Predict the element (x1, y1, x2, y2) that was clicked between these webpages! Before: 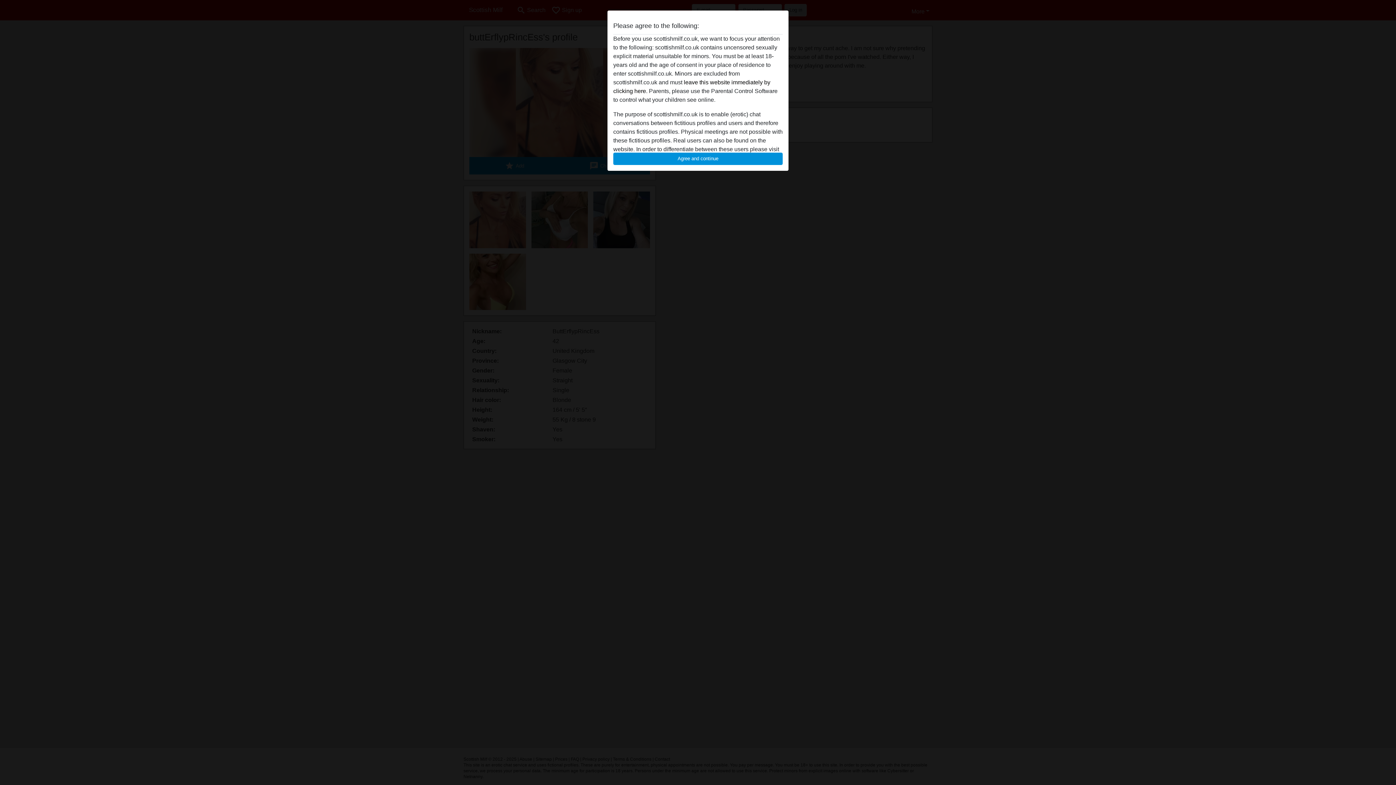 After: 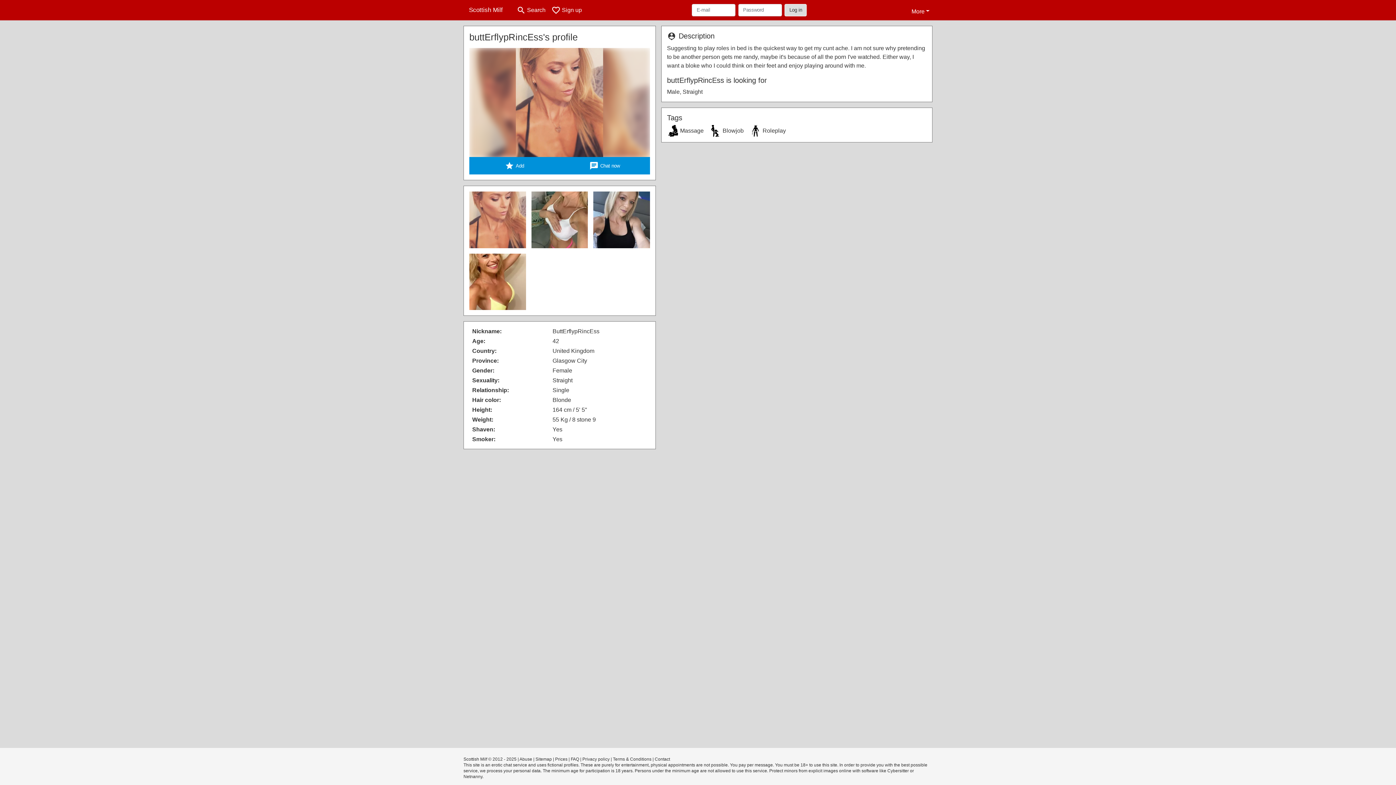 Action: bbox: (613, 152, 782, 165) label: Agree and continue